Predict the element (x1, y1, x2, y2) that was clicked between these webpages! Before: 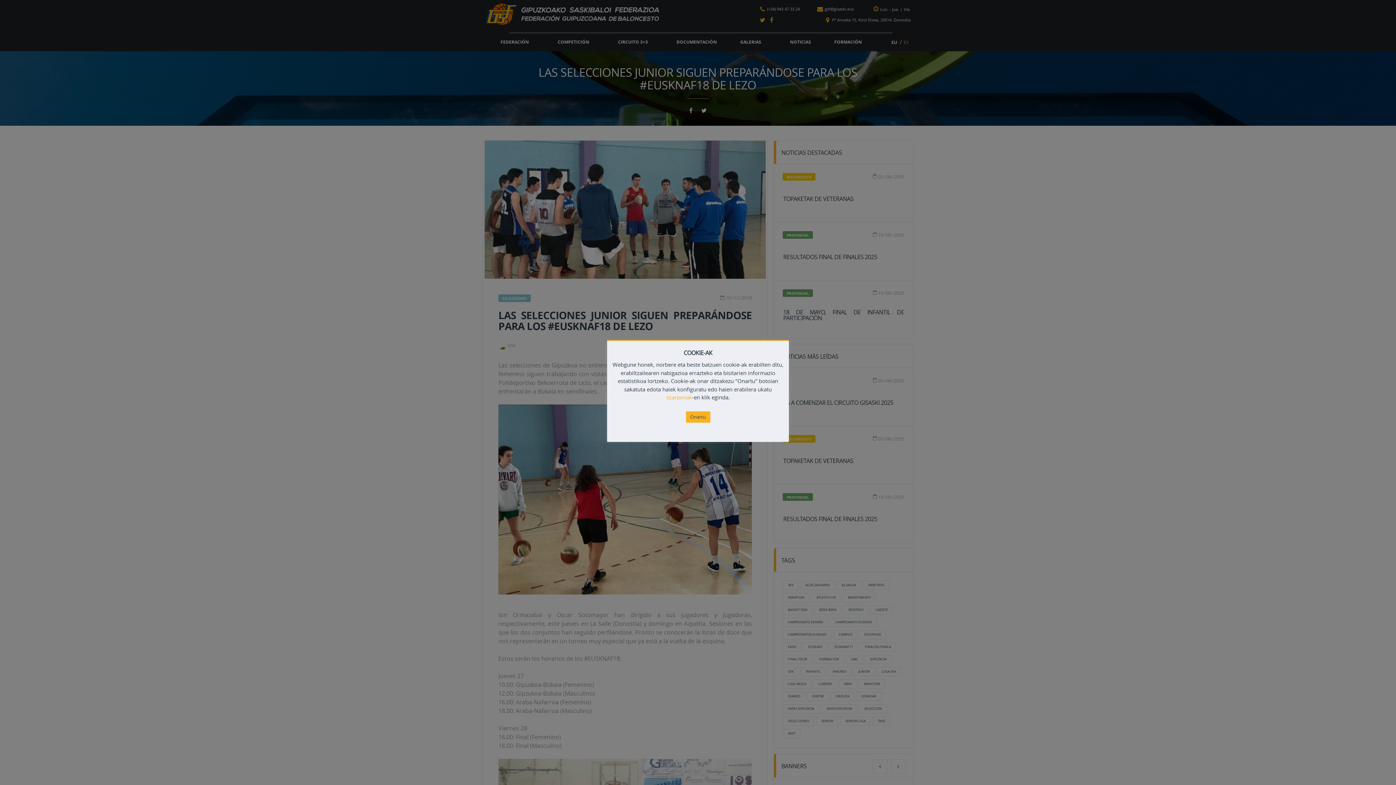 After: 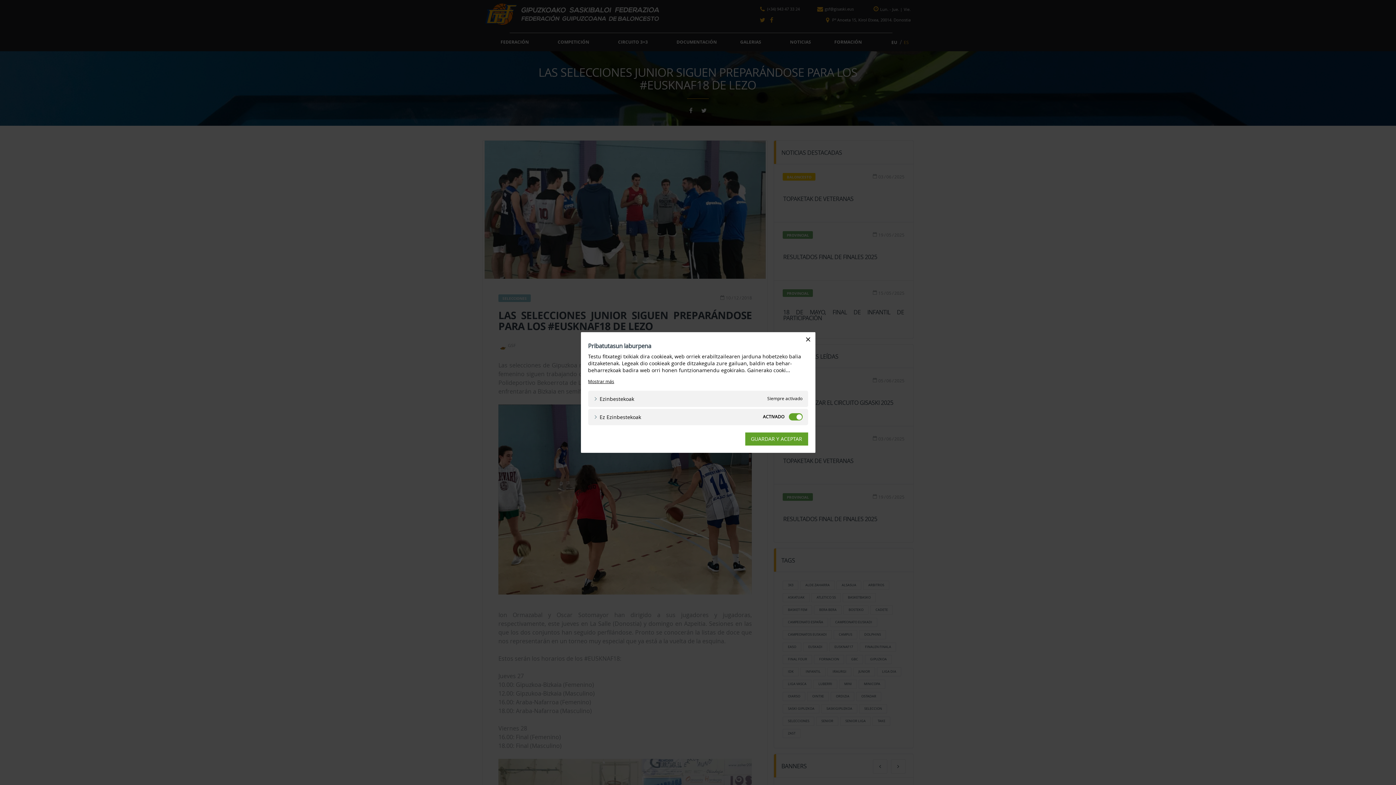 Action: label: ezarpenak bbox: (666, 393, 692, 401)